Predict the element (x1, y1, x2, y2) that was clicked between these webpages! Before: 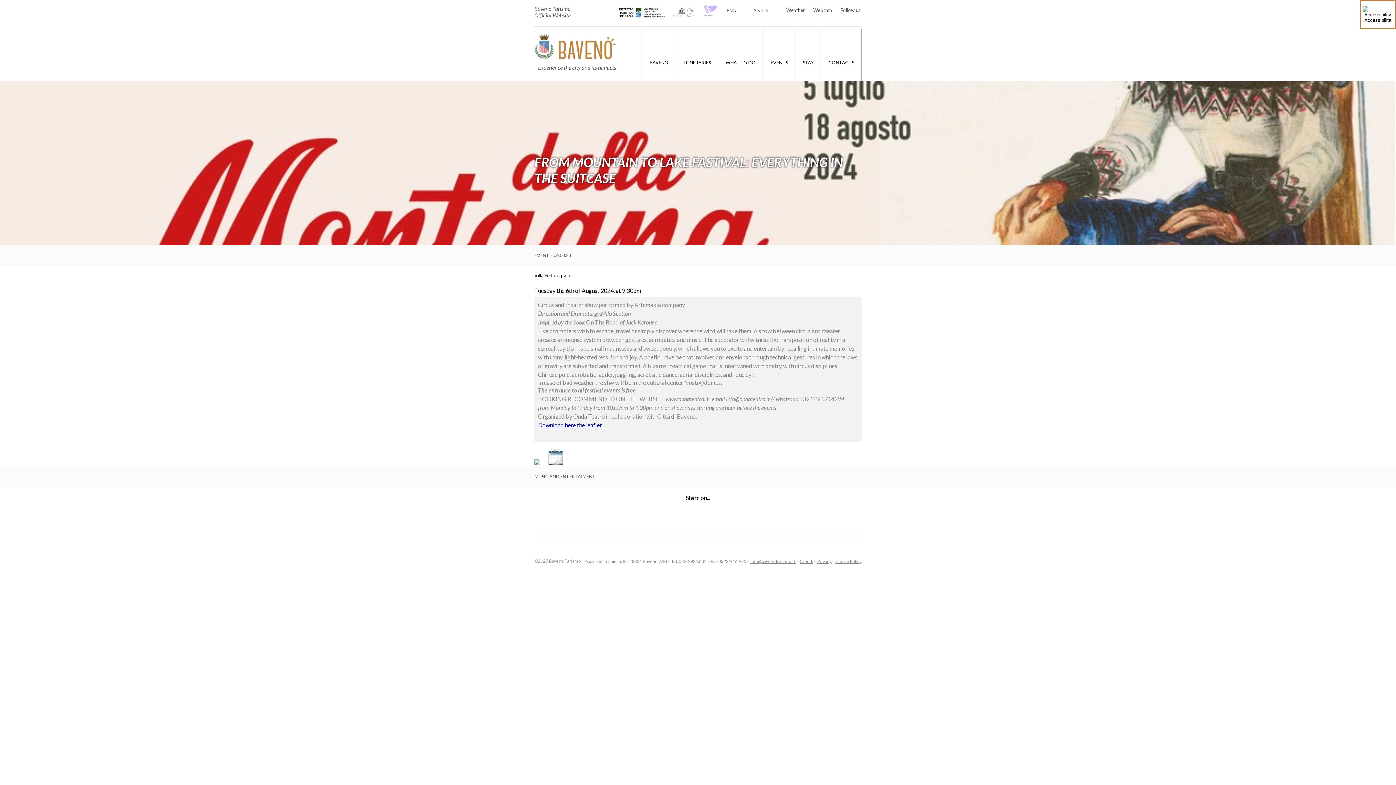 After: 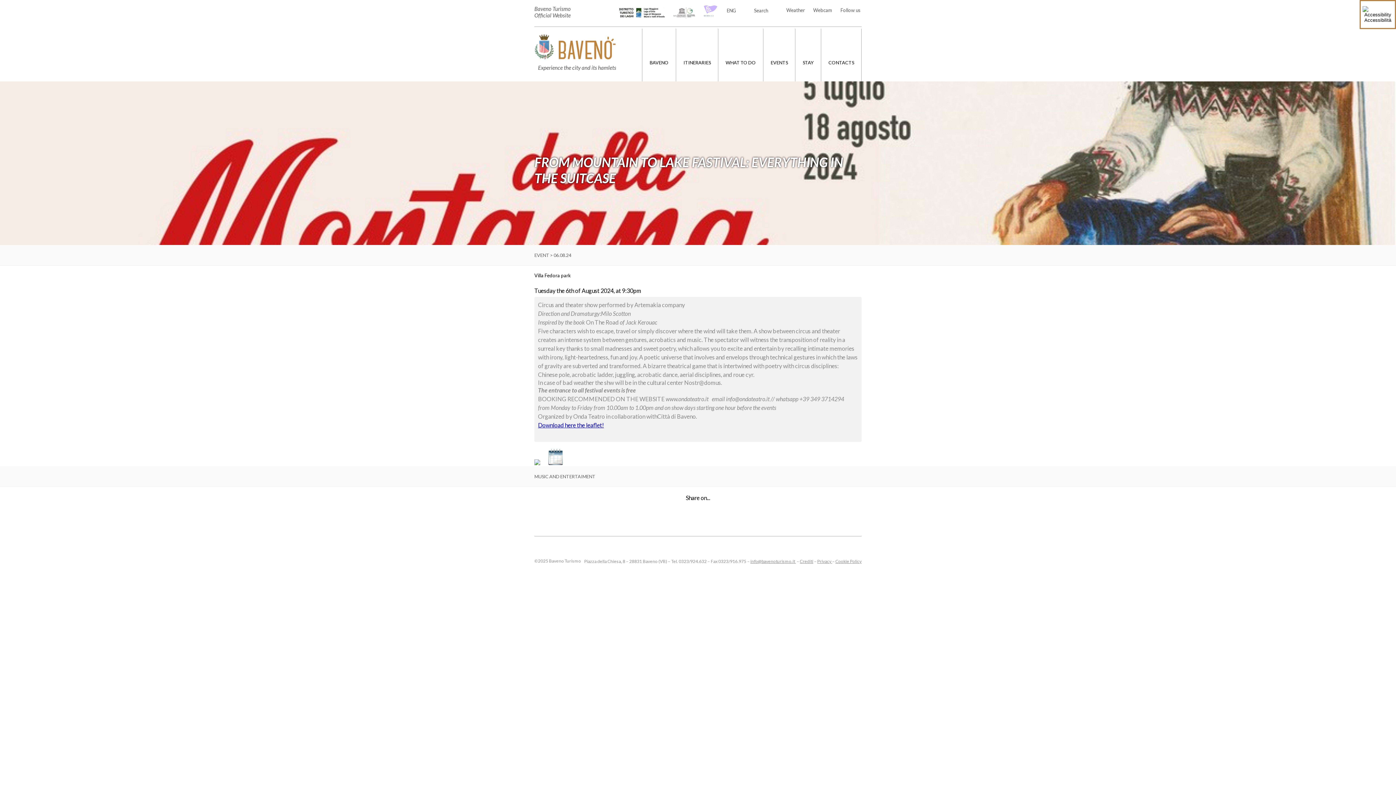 Action: bbox: (547, 460, 564, 466)